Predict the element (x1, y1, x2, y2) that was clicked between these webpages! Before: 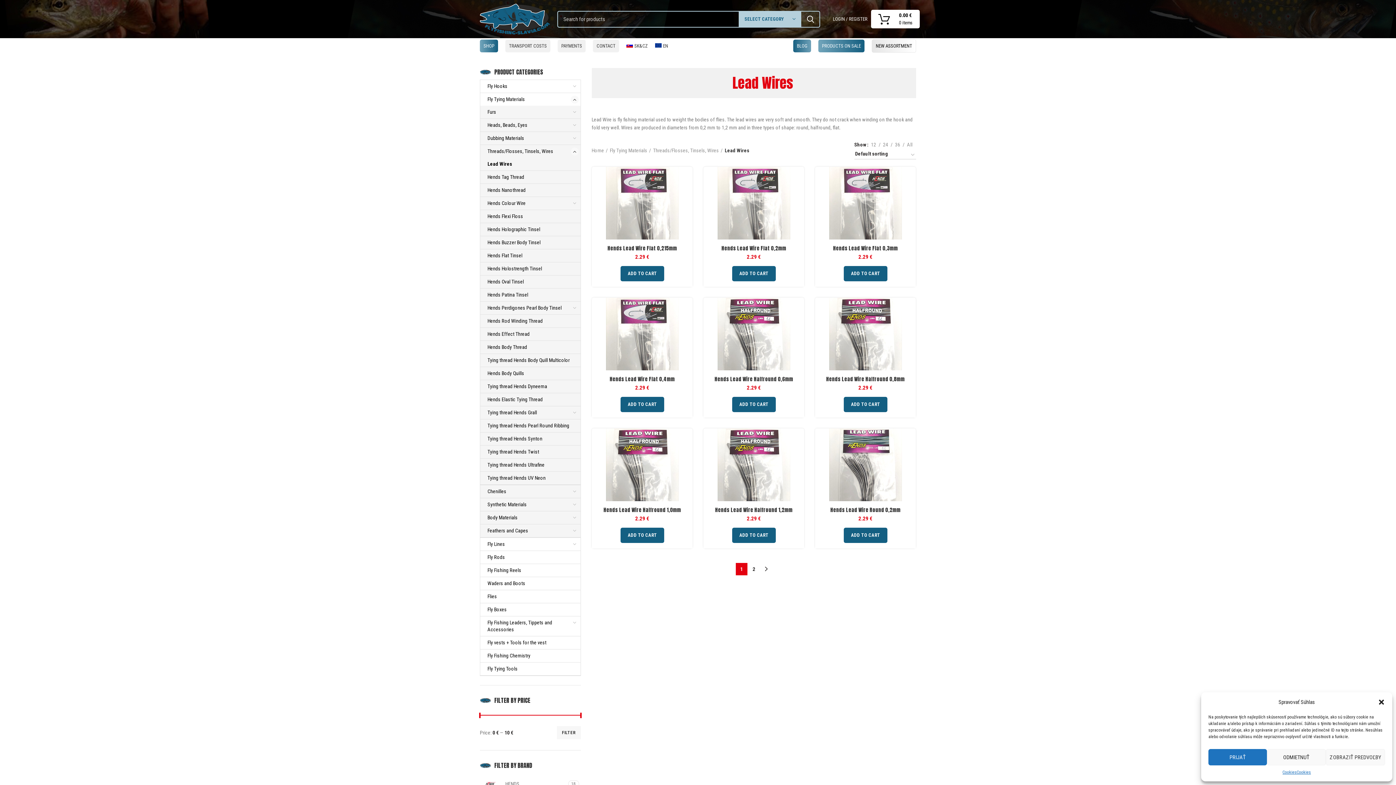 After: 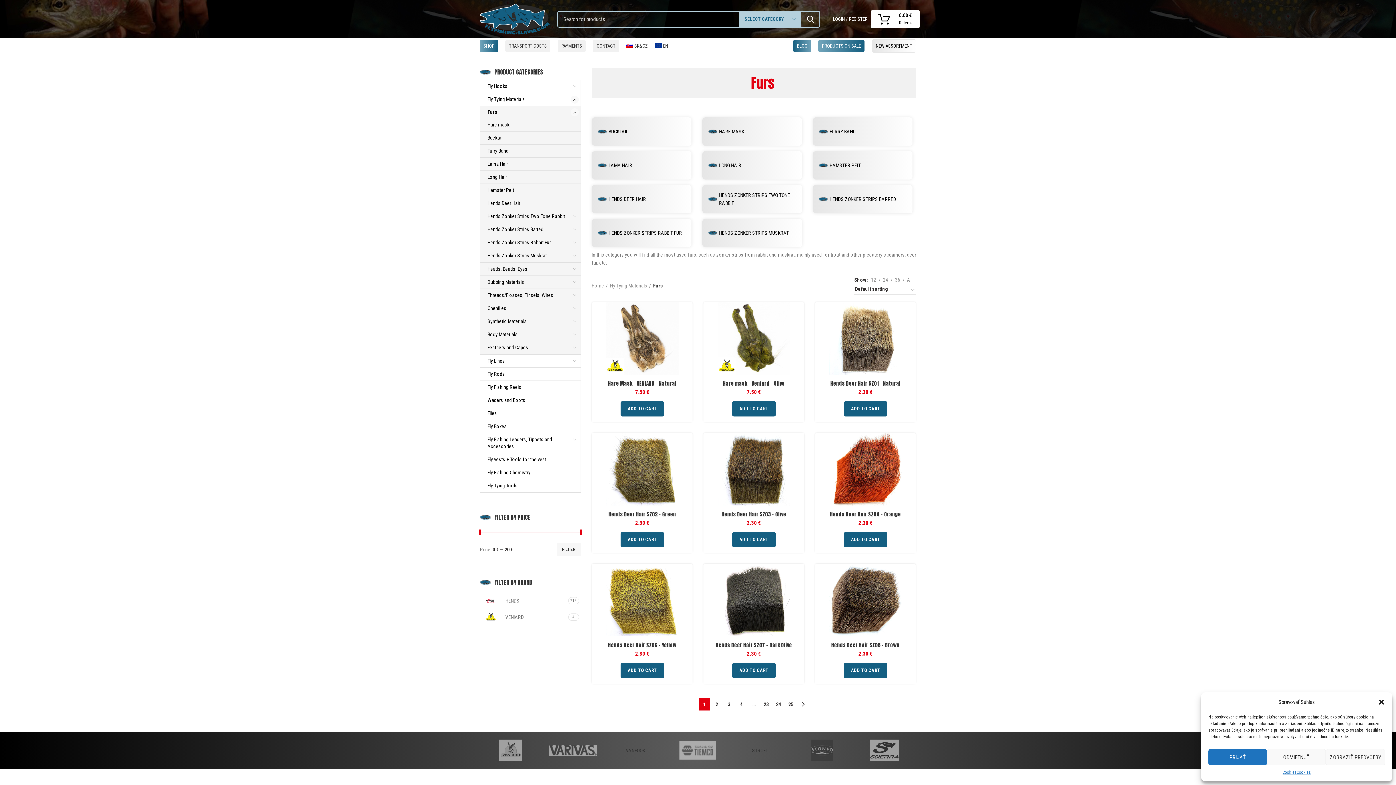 Action: bbox: (480, 105, 580, 118) label: Furs